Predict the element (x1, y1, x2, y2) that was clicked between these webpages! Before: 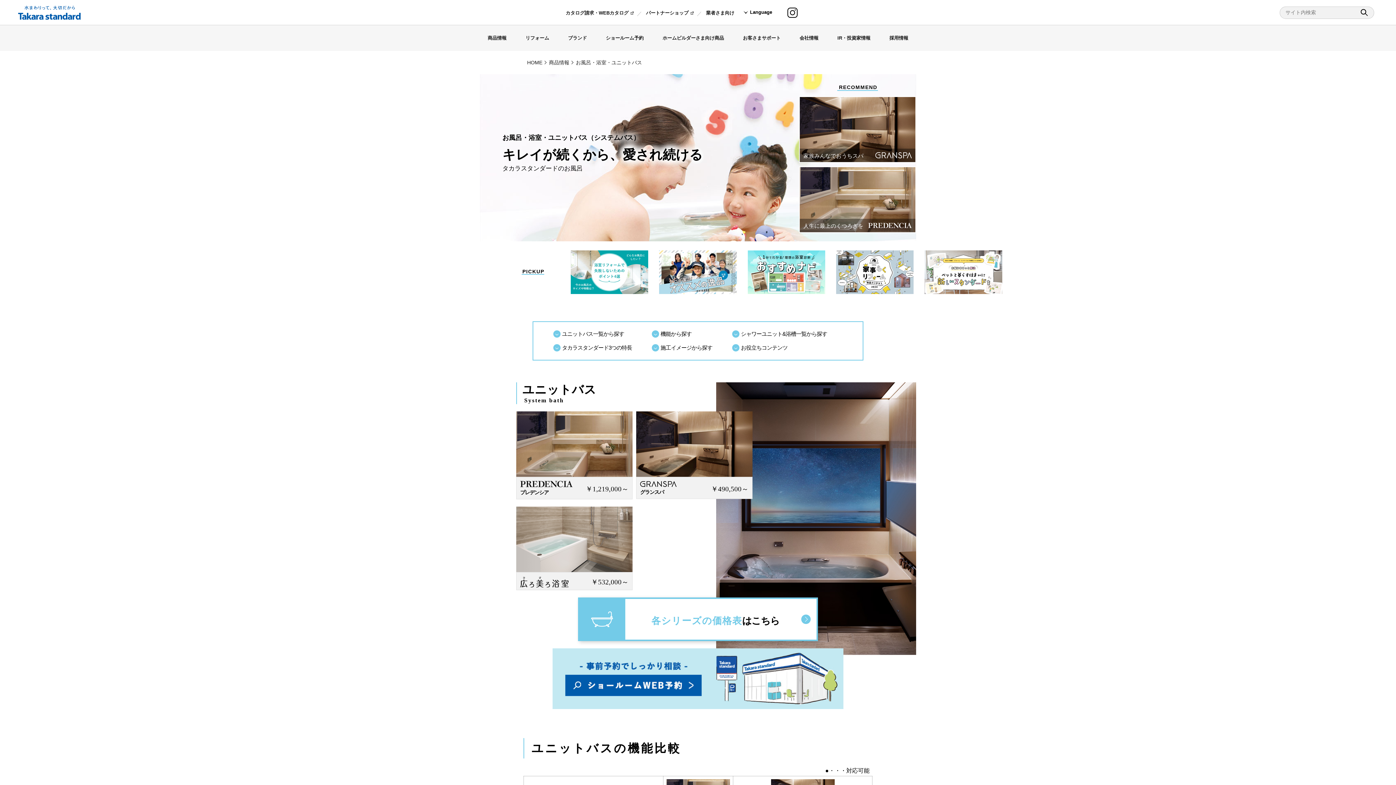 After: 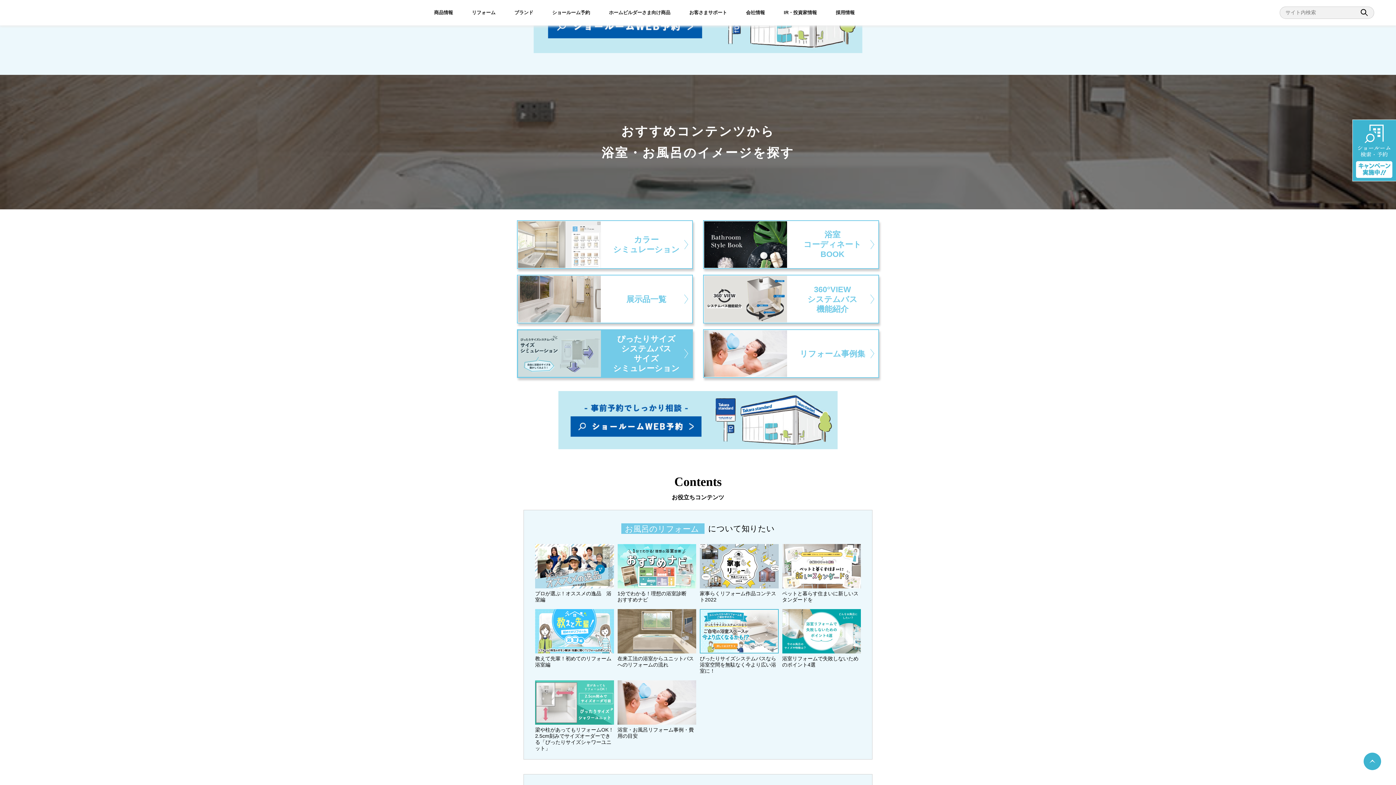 Action: label: 施工イメージから探す bbox: (652, 343, 728, 352)